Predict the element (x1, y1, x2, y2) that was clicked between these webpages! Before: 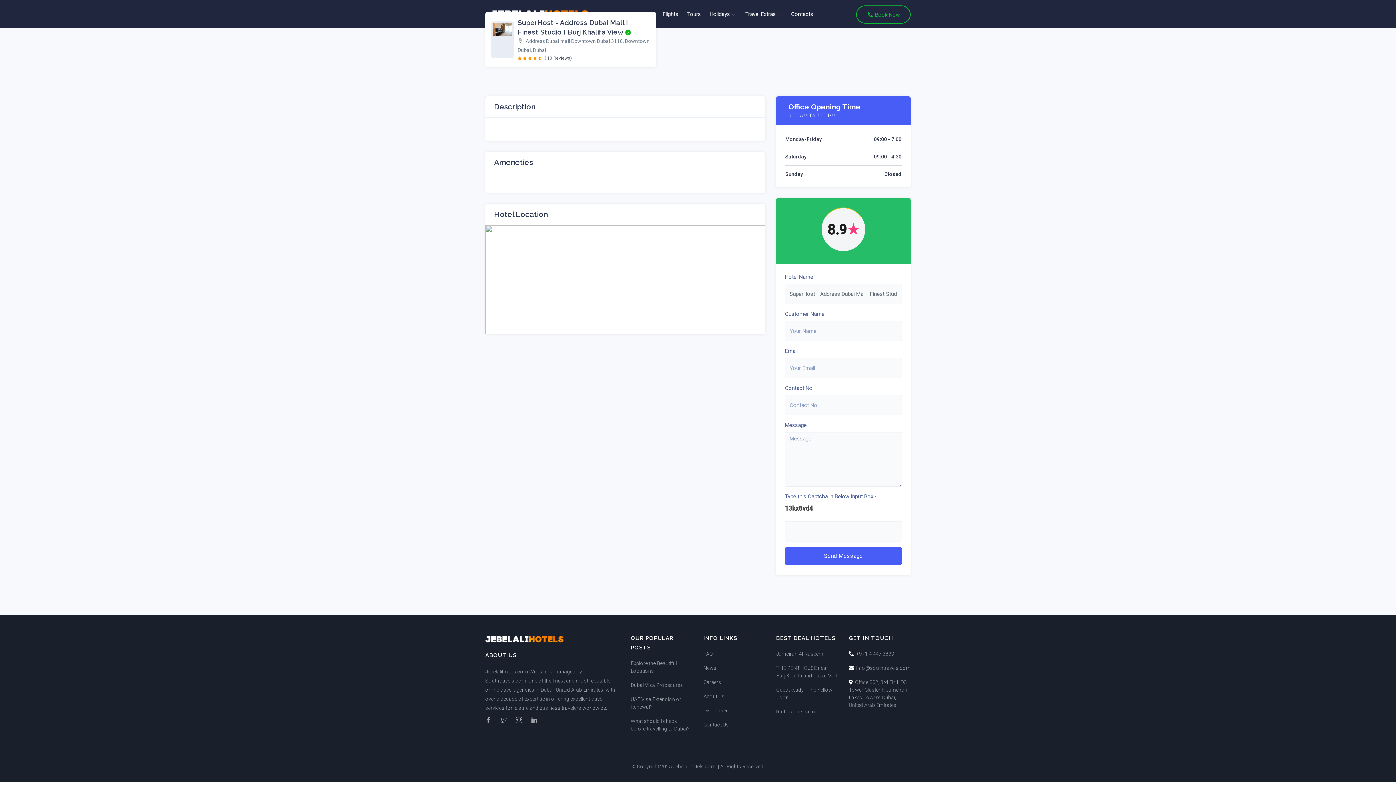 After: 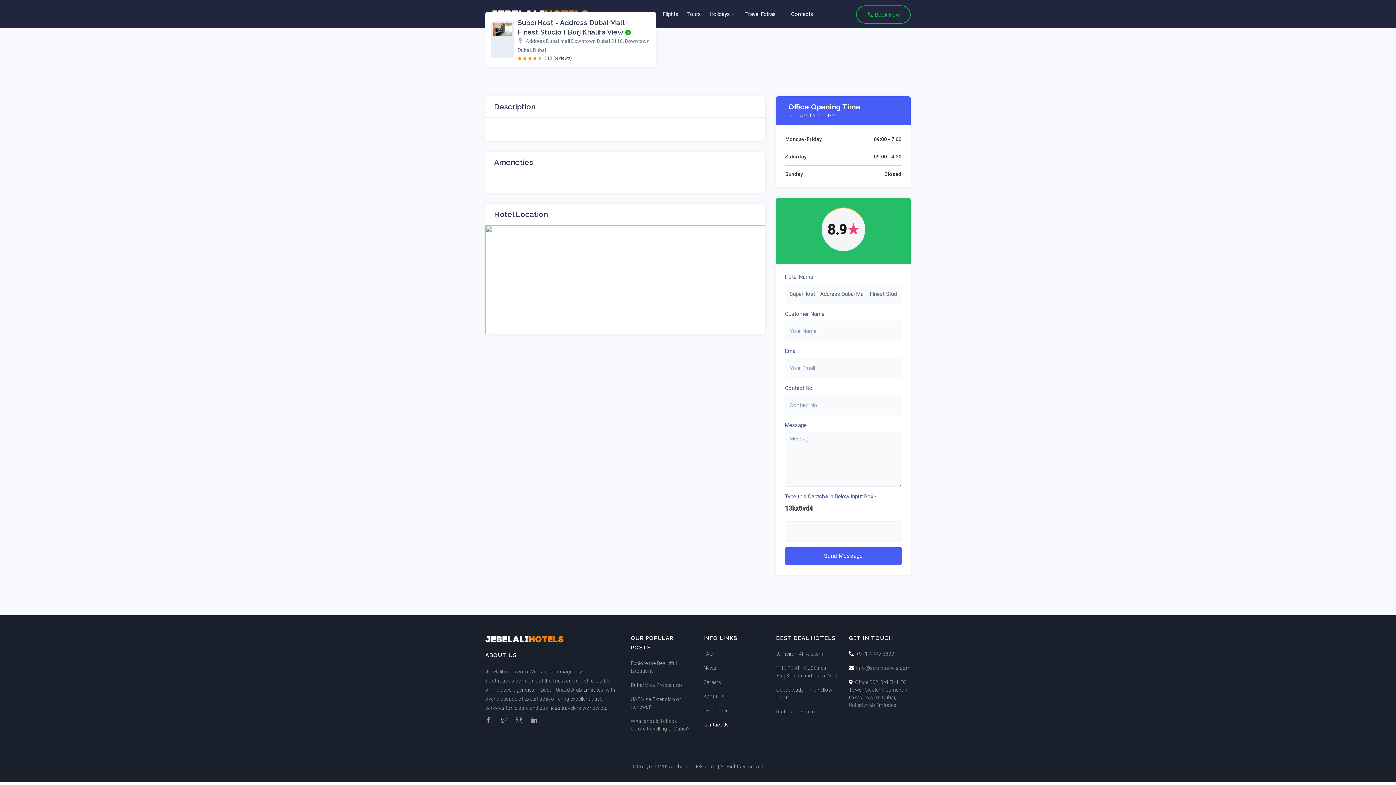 Action: bbox: (703, 722, 729, 728) label: Contact Us